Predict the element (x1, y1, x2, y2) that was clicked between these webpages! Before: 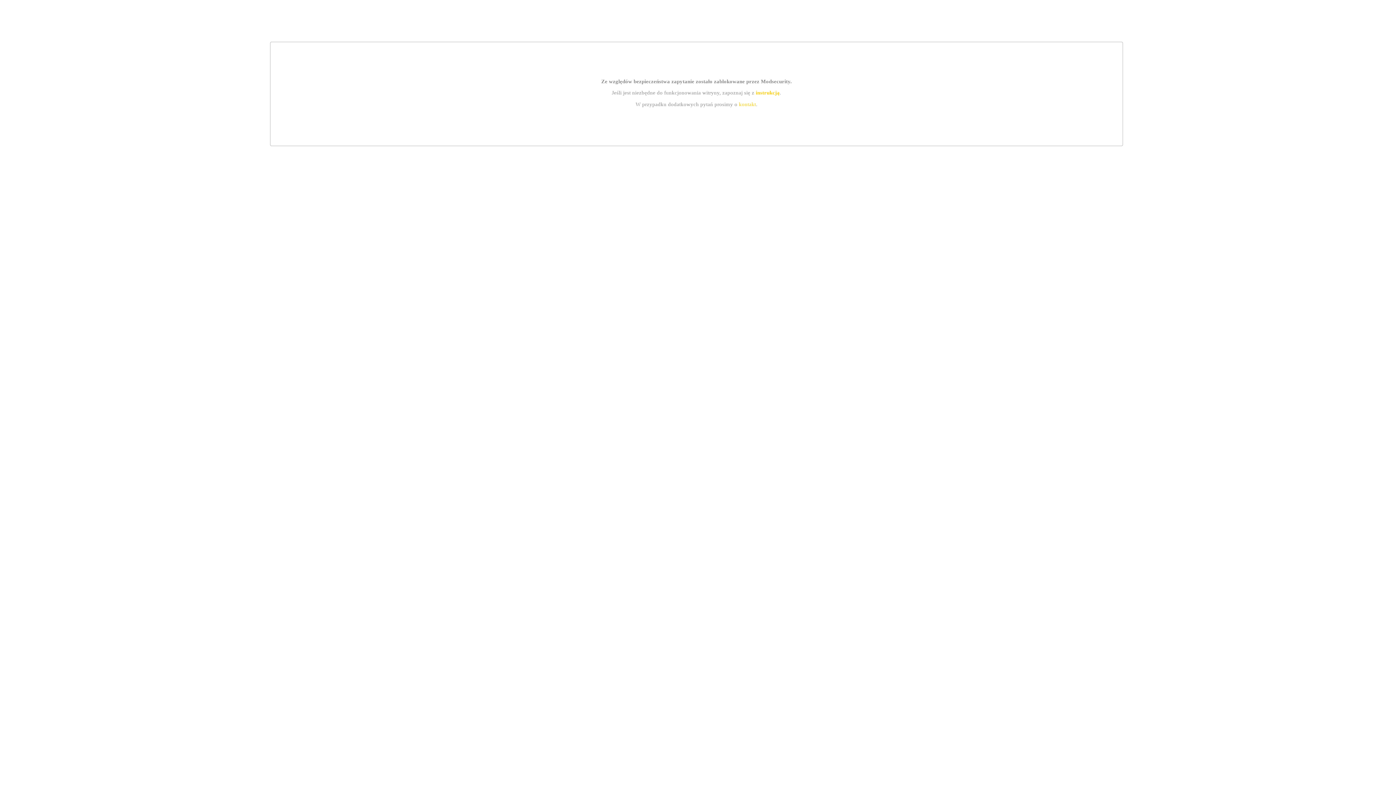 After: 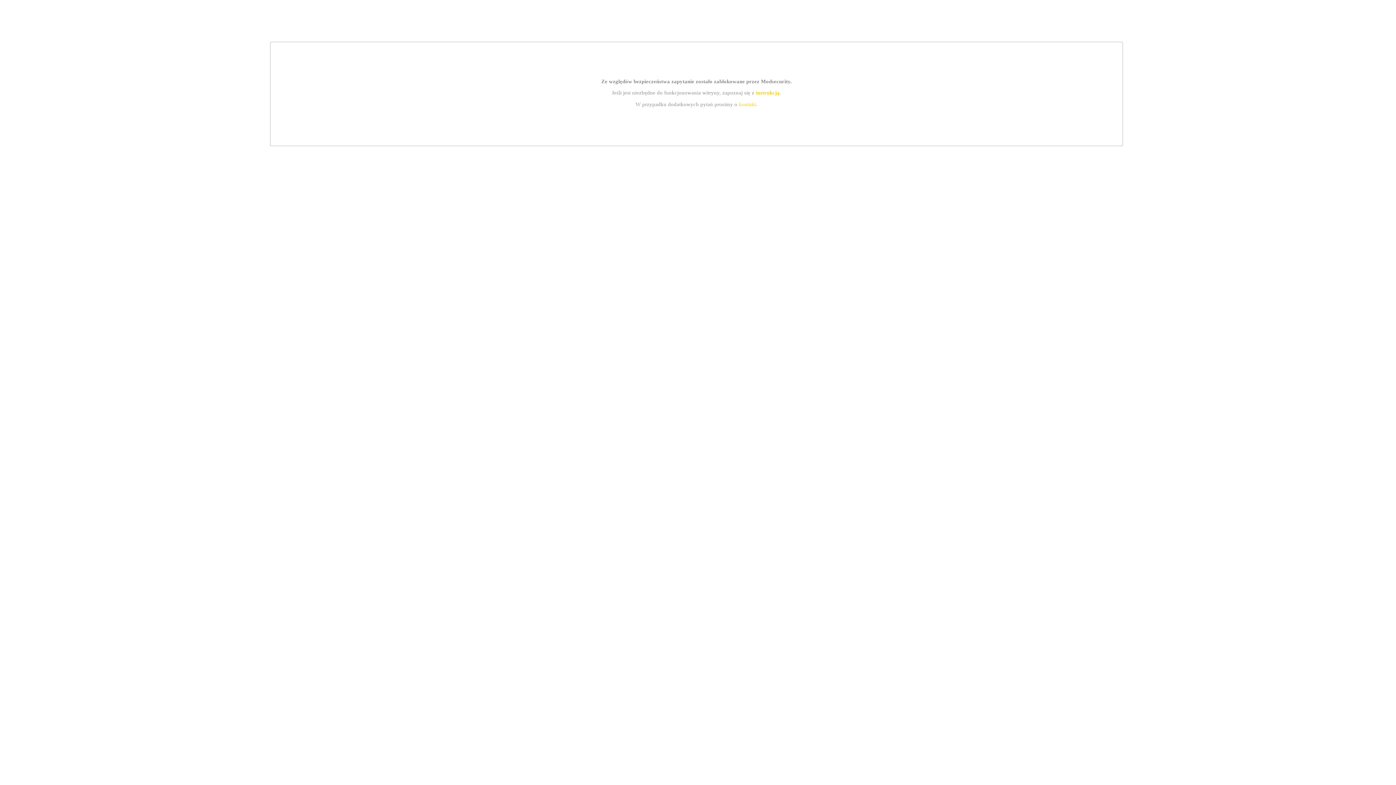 Action: label: kontakt bbox: (739, 101, 756, 107)